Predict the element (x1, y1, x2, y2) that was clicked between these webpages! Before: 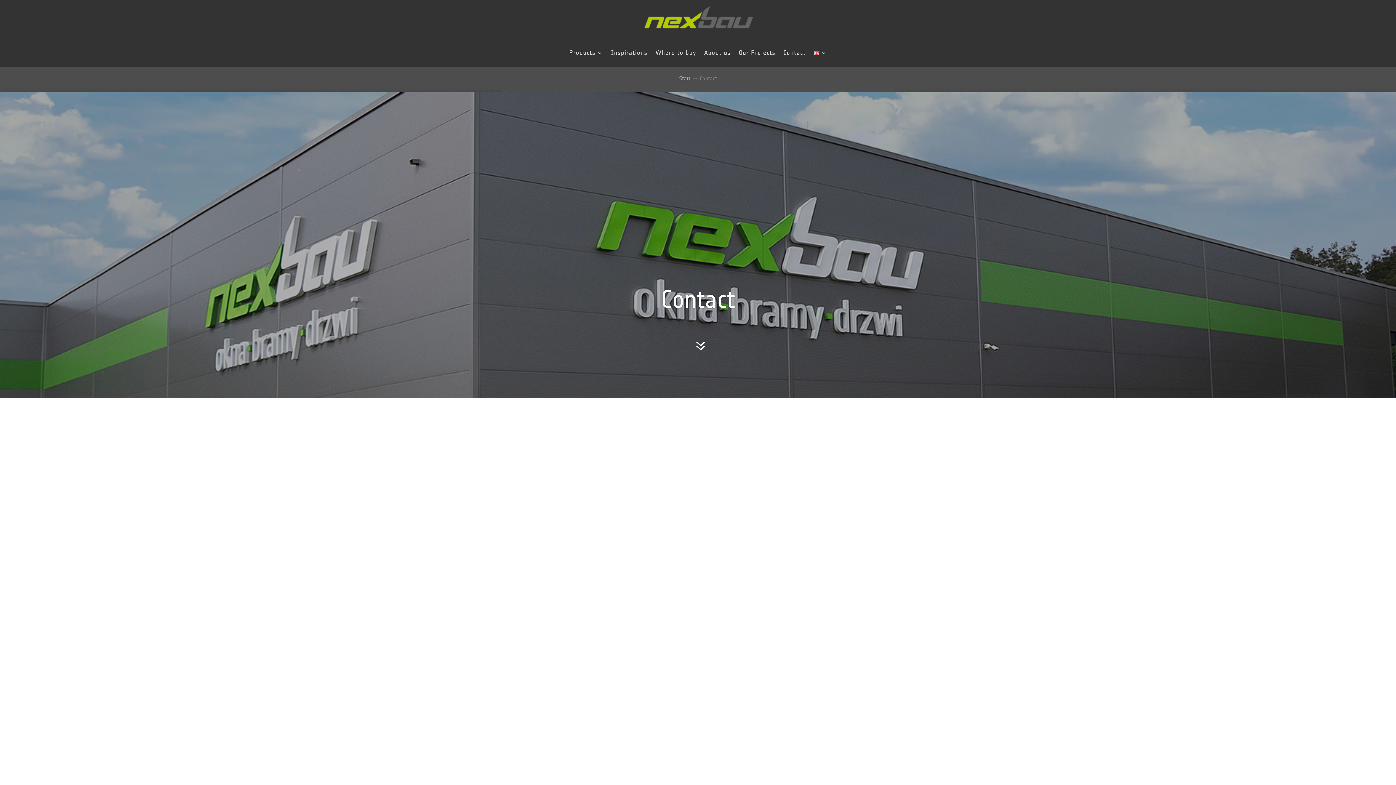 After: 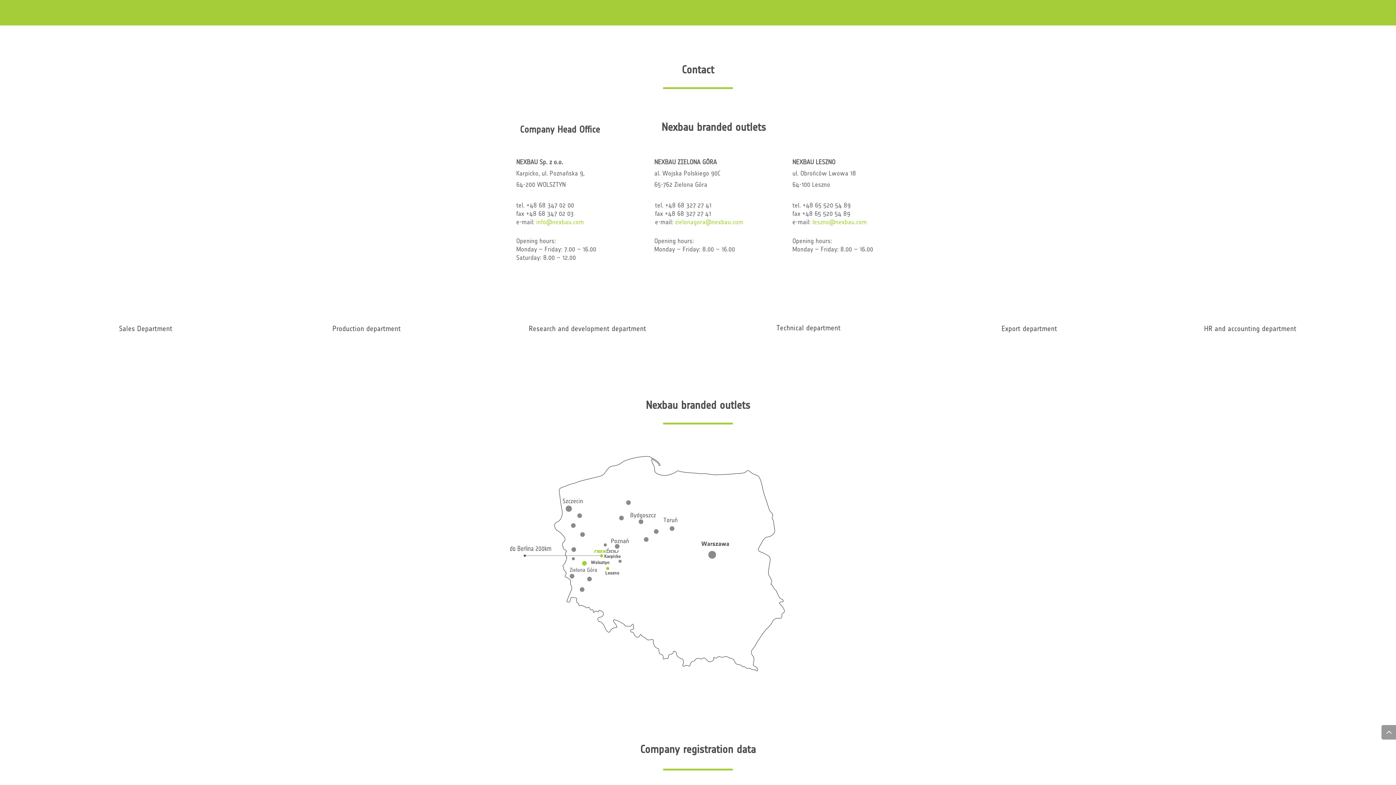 Action: bbox: (673, 324, 722, 335)